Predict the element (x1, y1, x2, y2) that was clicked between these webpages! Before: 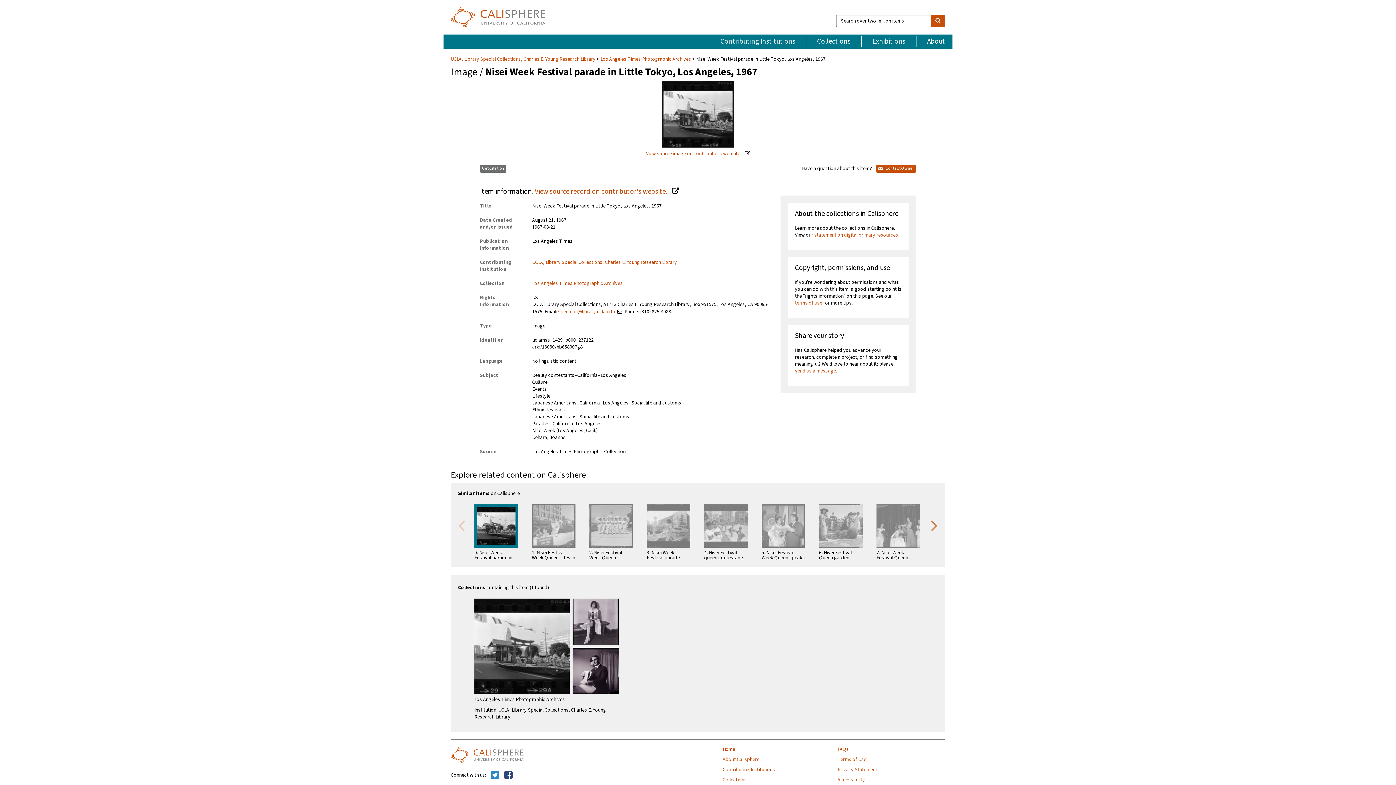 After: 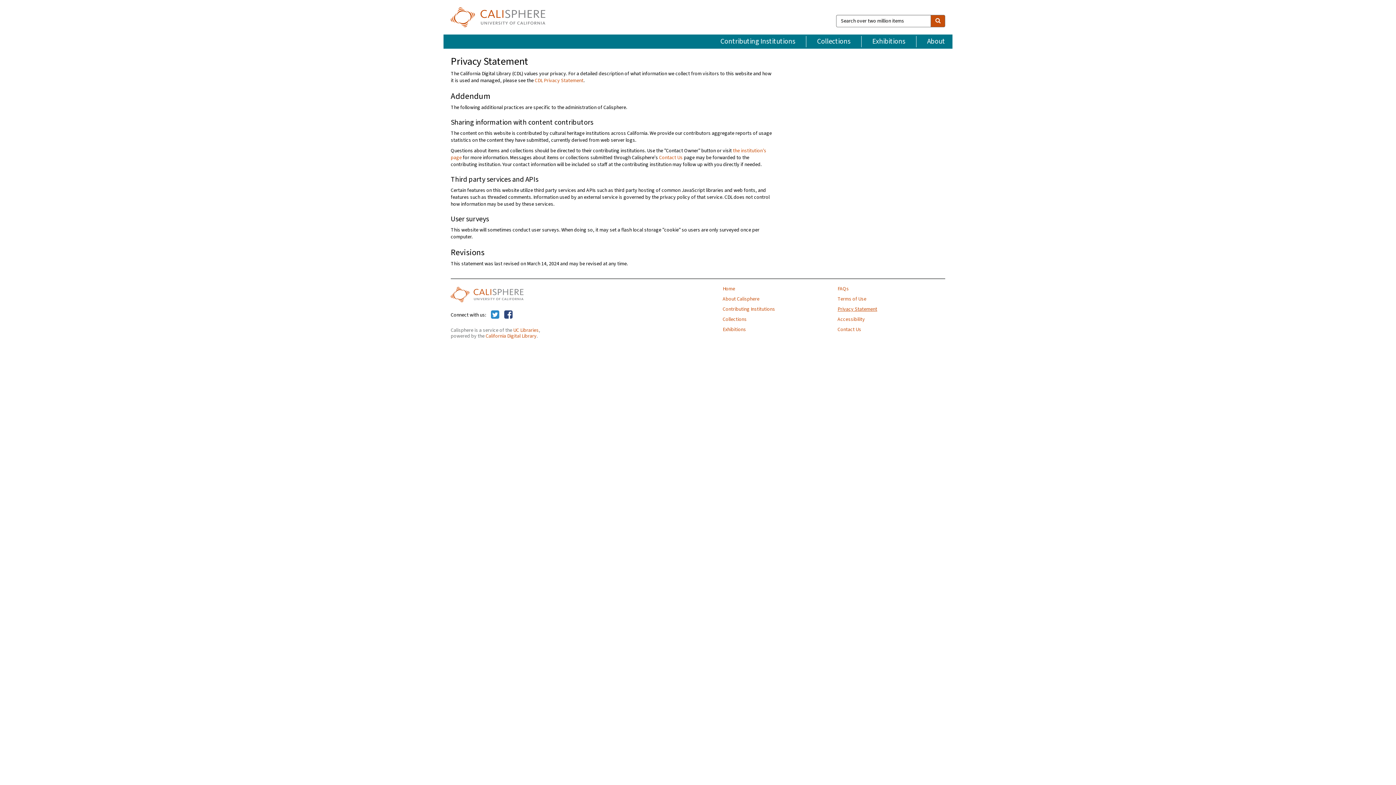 Action: bbox: (837, 767, 945, 772) label: Privacy Statement